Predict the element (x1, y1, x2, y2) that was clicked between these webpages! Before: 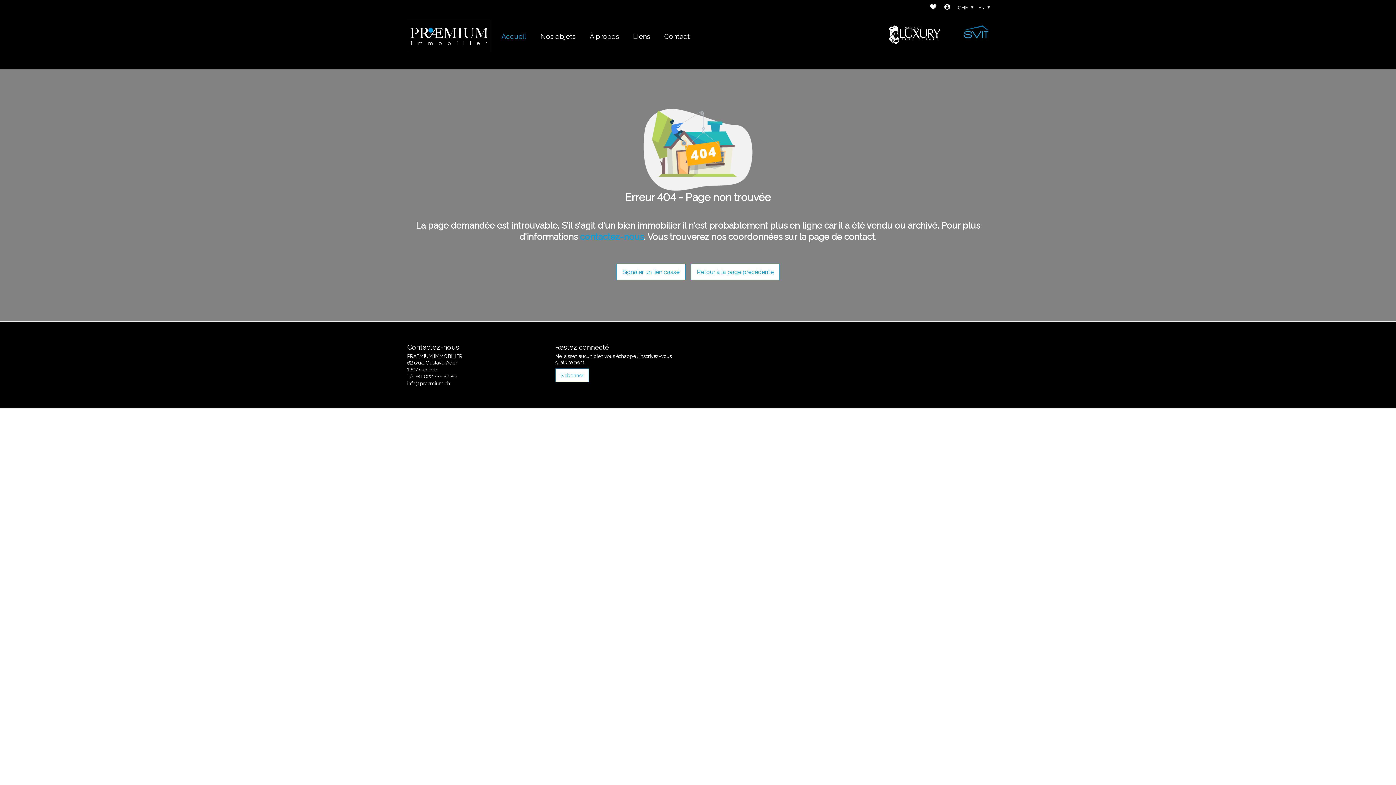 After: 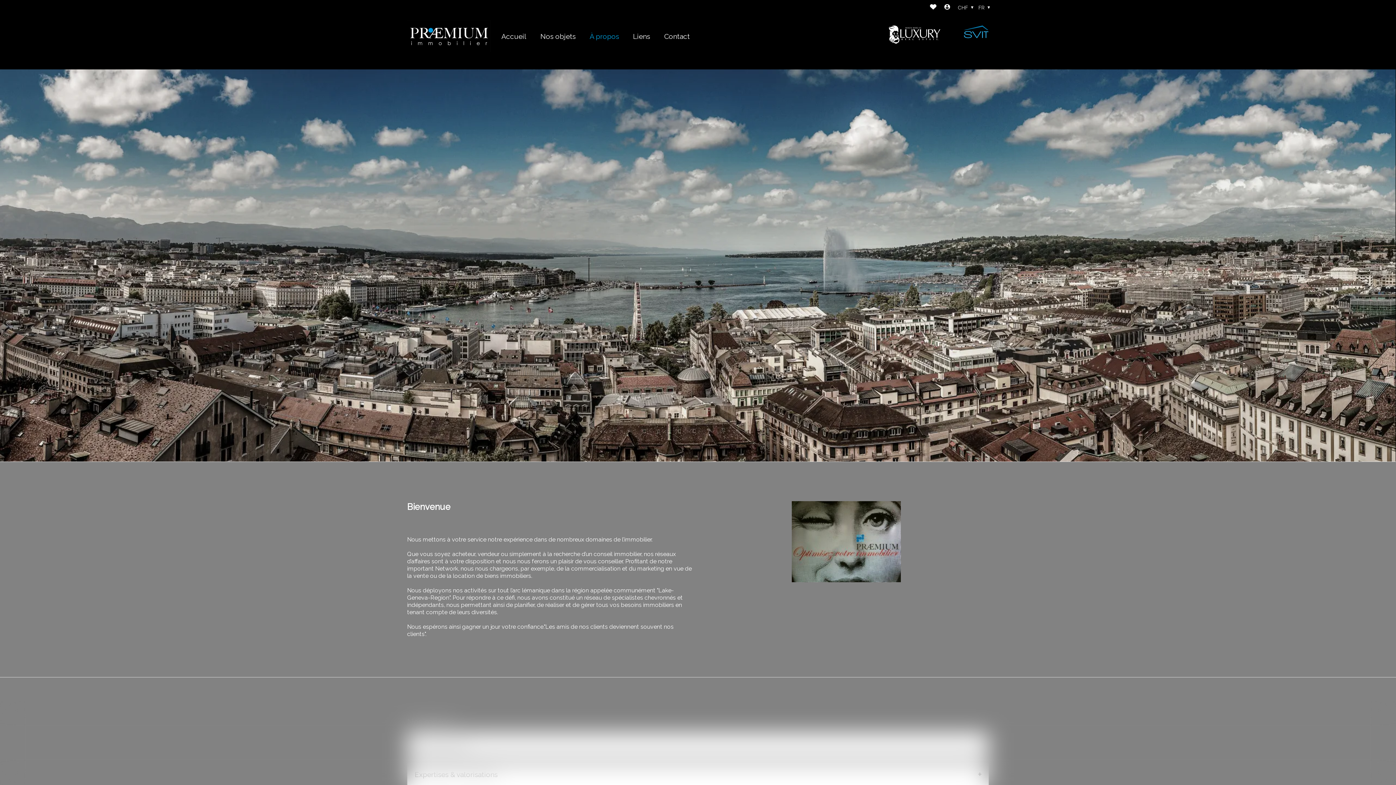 Action: label: À propos bbox: (589, 32, 619, 40)